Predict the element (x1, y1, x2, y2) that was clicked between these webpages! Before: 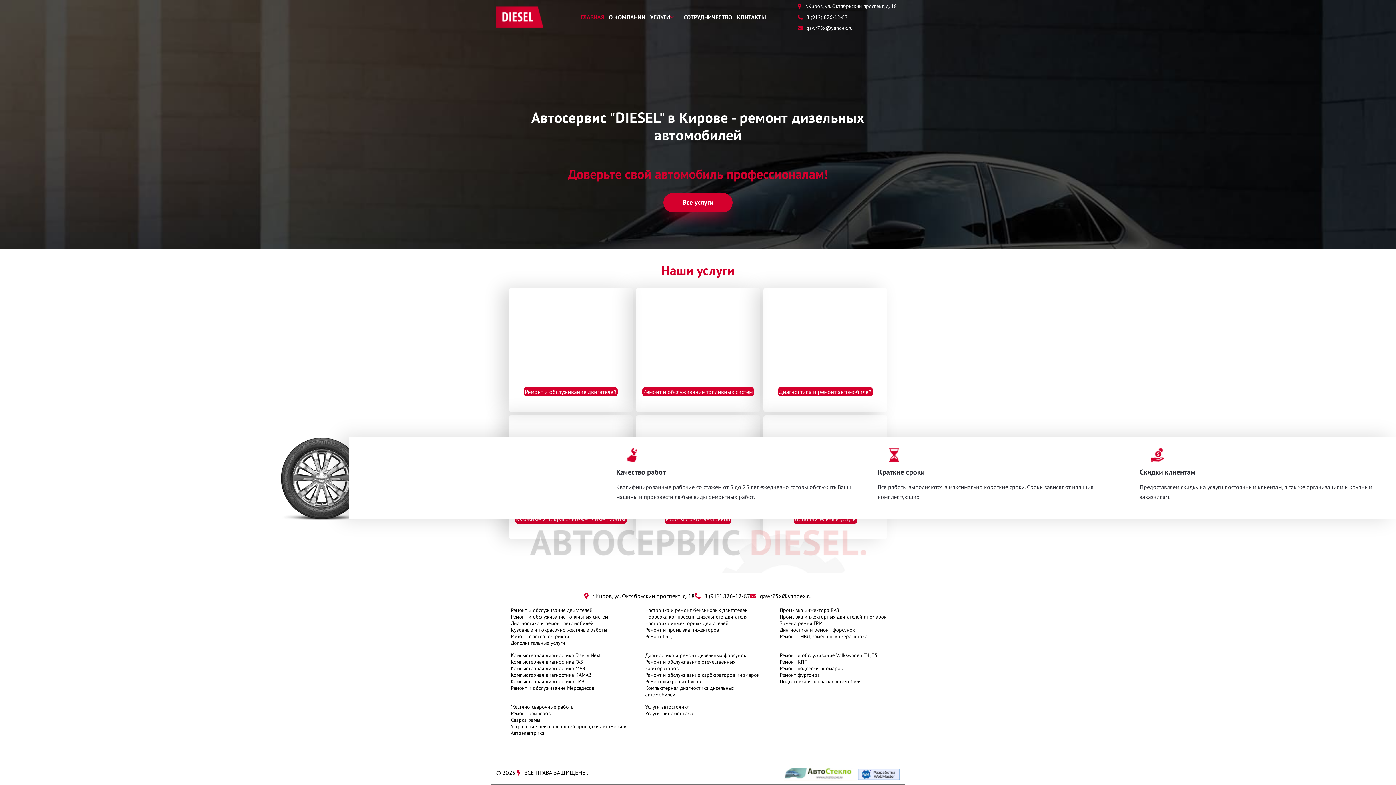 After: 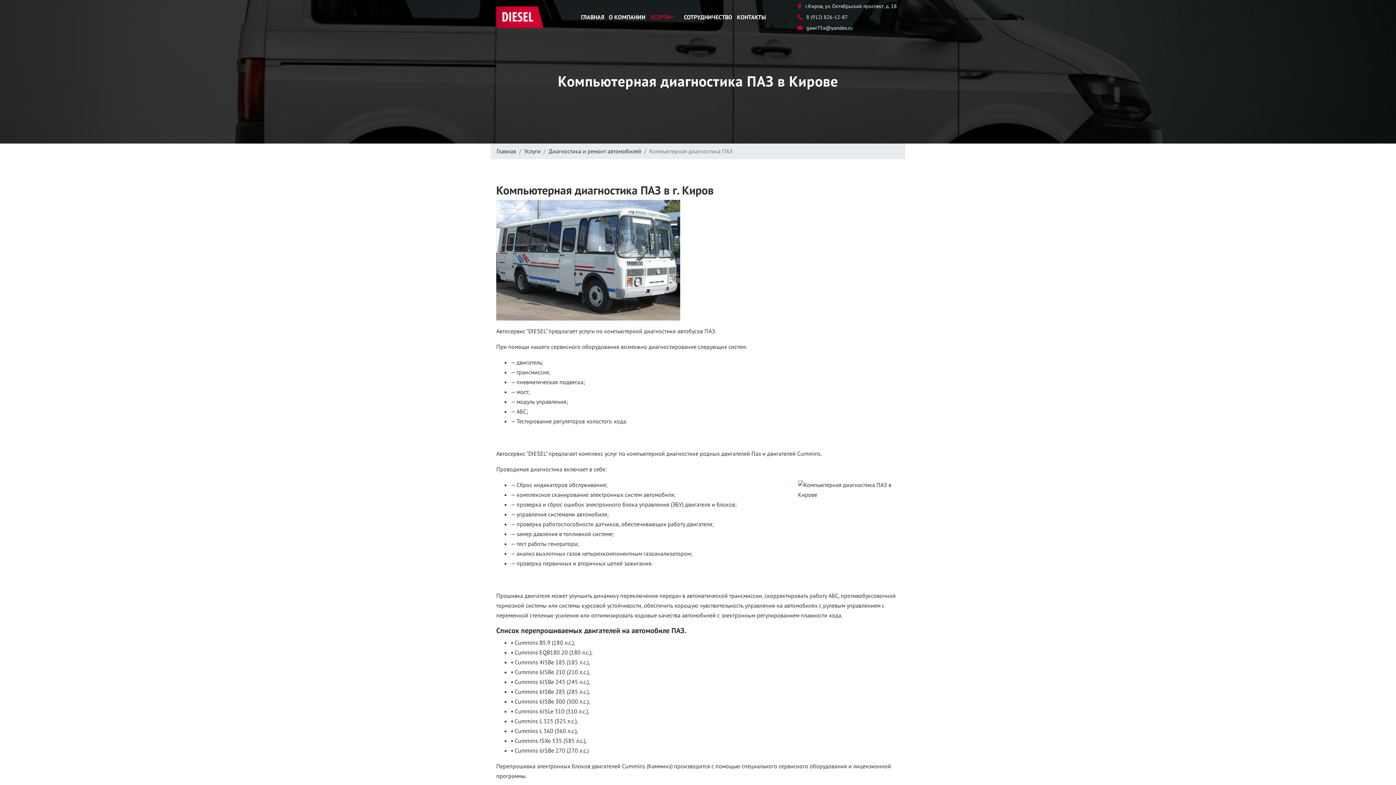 Action: bbox: (510, 678, 584, 685) label: Компьютерная диагностика ПАЗ